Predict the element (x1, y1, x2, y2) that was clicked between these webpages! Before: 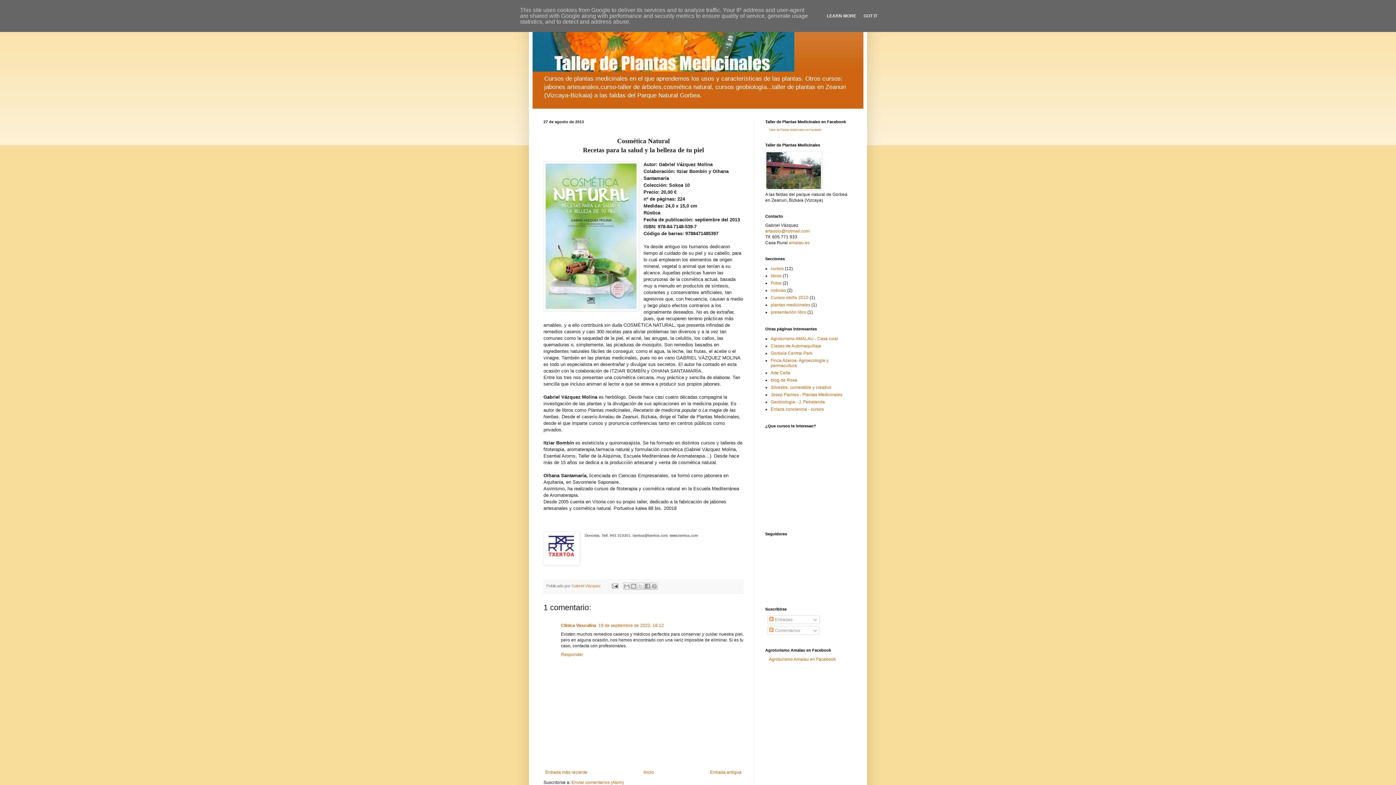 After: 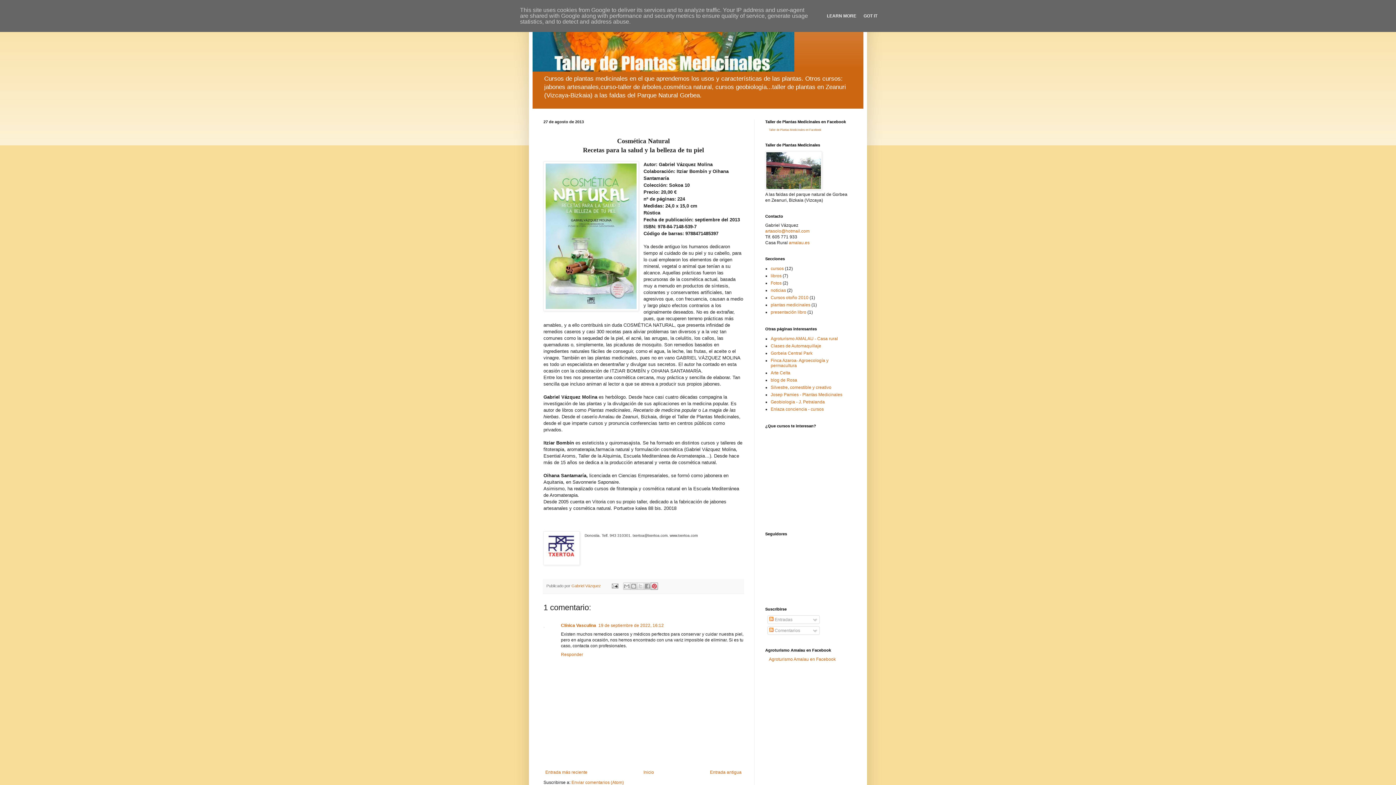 Action: label: Compartir en Pinterest bbox: (650, 582, 658, 590)